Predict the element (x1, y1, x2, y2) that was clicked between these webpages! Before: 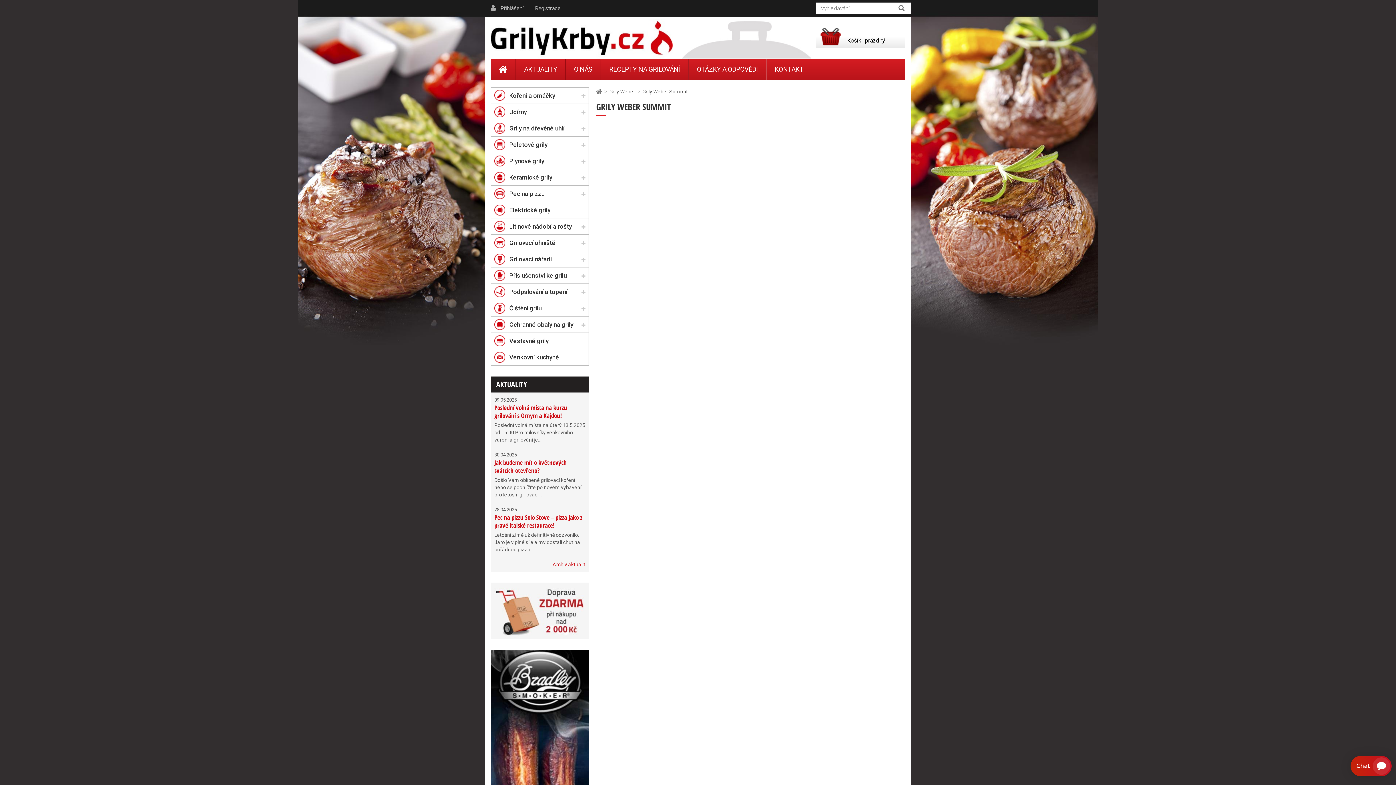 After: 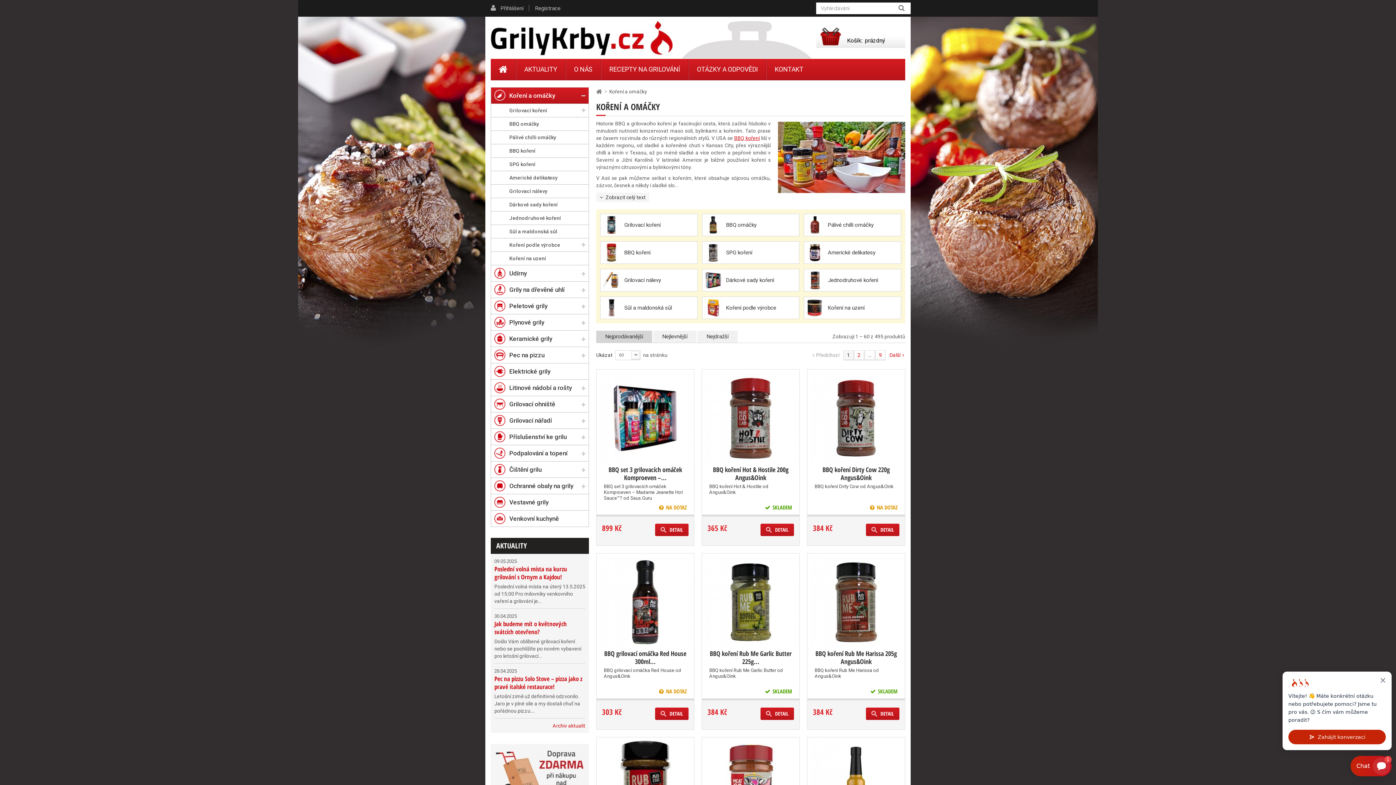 Action: label: Koření a omáčky bbox: (490, 87, 589, 104)